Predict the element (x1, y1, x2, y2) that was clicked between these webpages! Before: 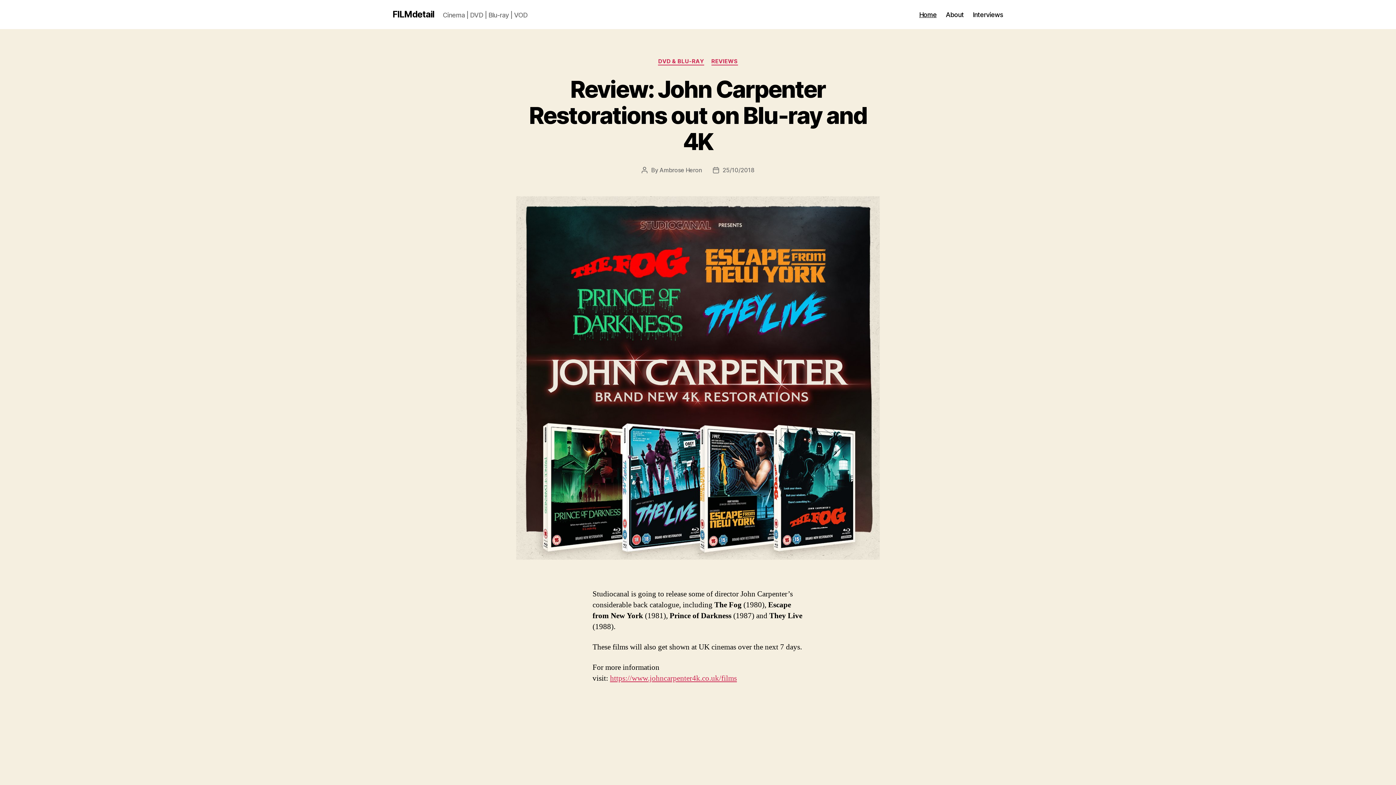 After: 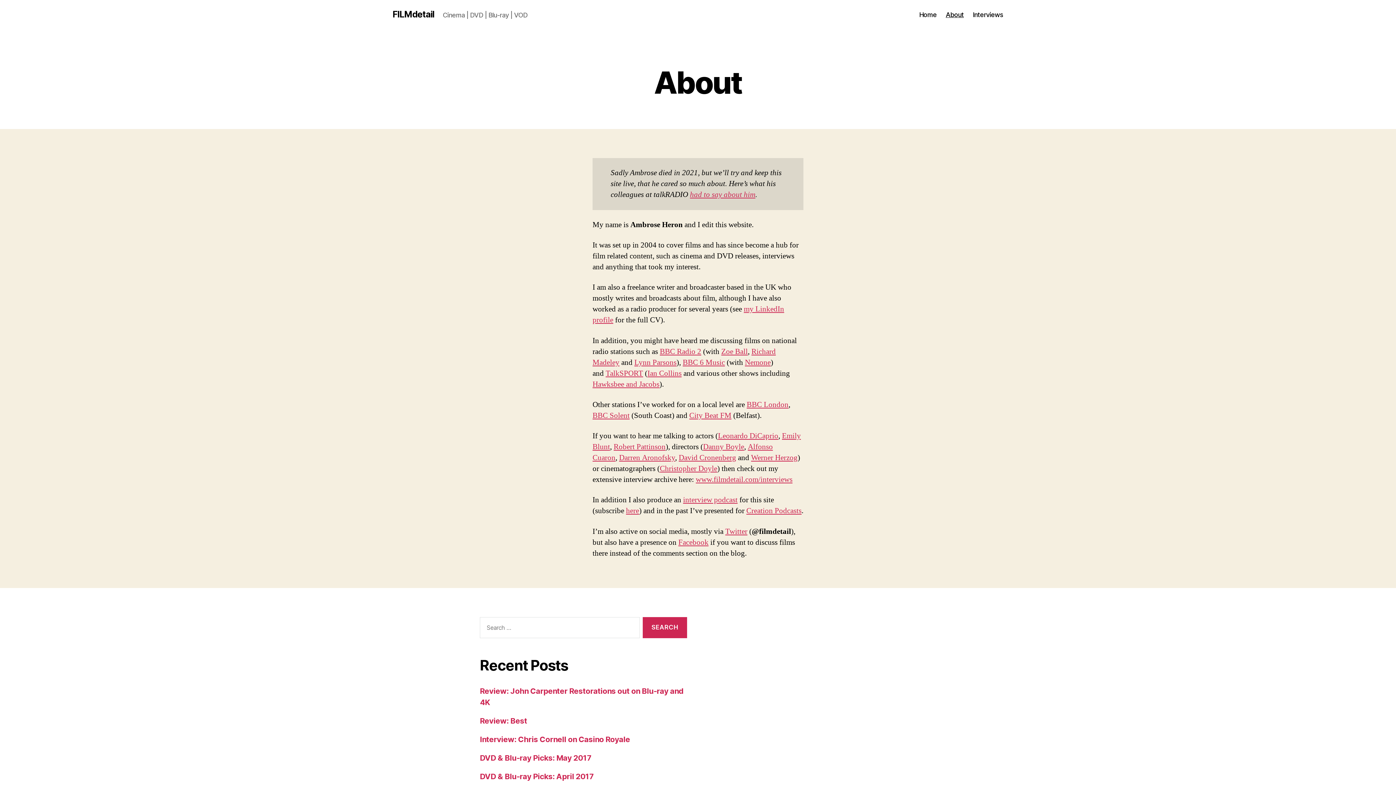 Action: label: About bbox: (945, 10, 963, 18)